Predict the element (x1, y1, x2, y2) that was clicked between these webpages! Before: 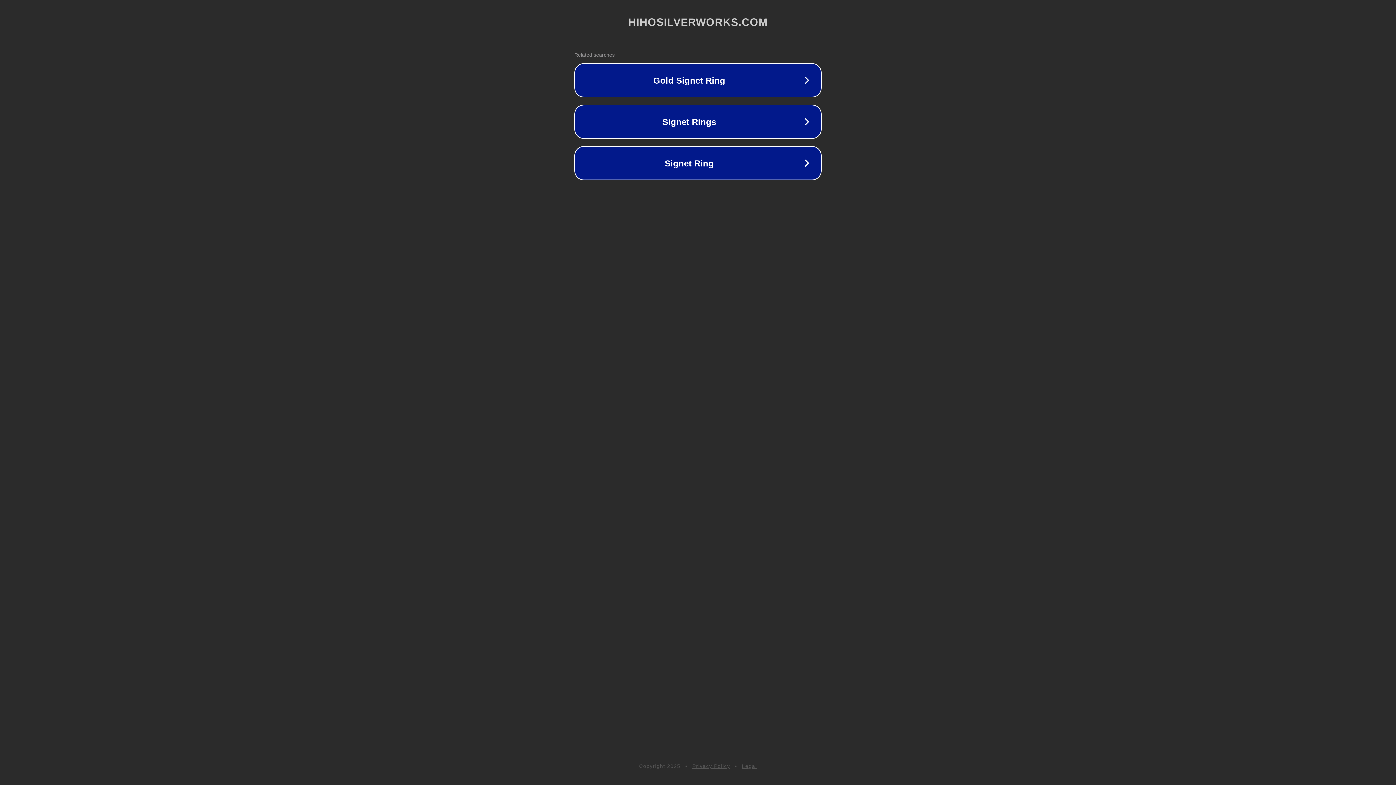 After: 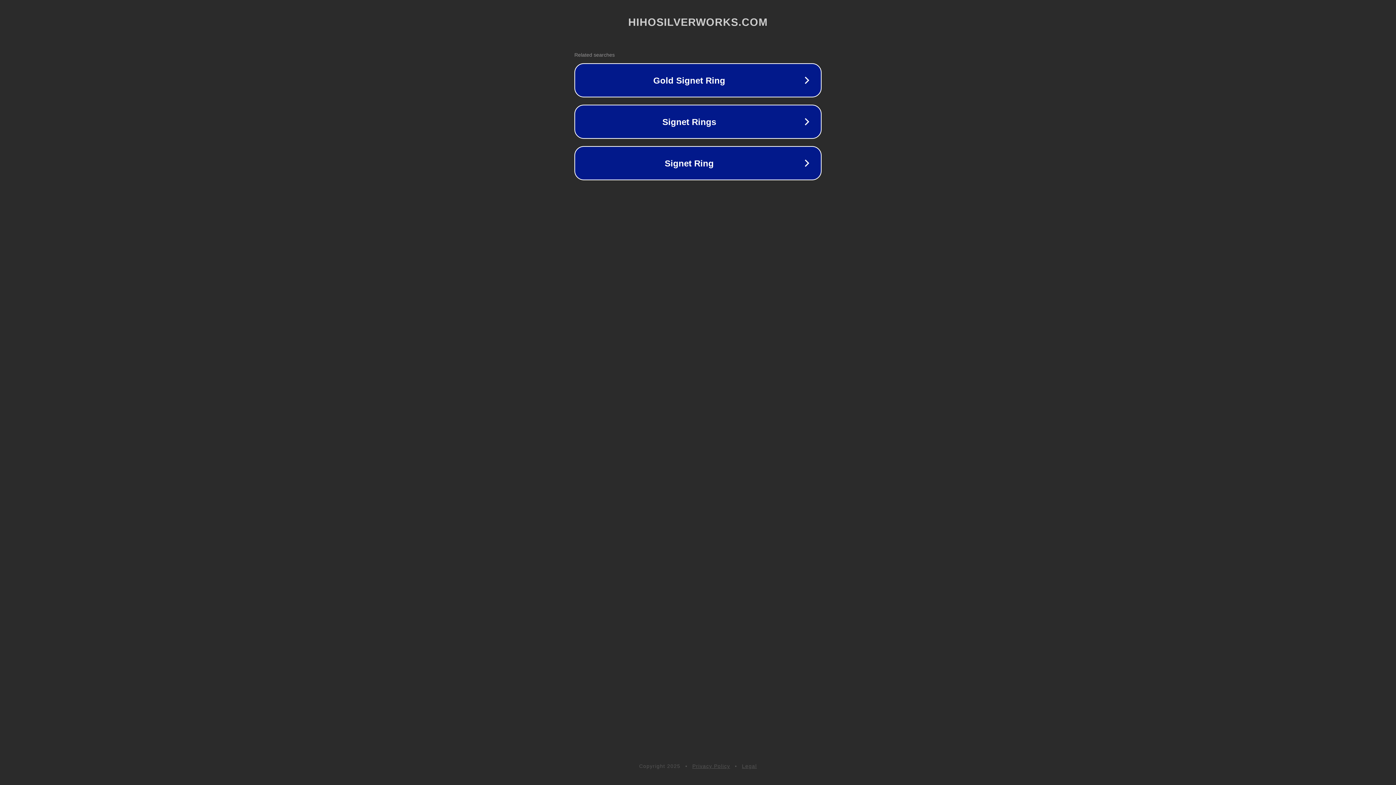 Action: label: Privacy Policy bbox: (692, 763, 730, 769)